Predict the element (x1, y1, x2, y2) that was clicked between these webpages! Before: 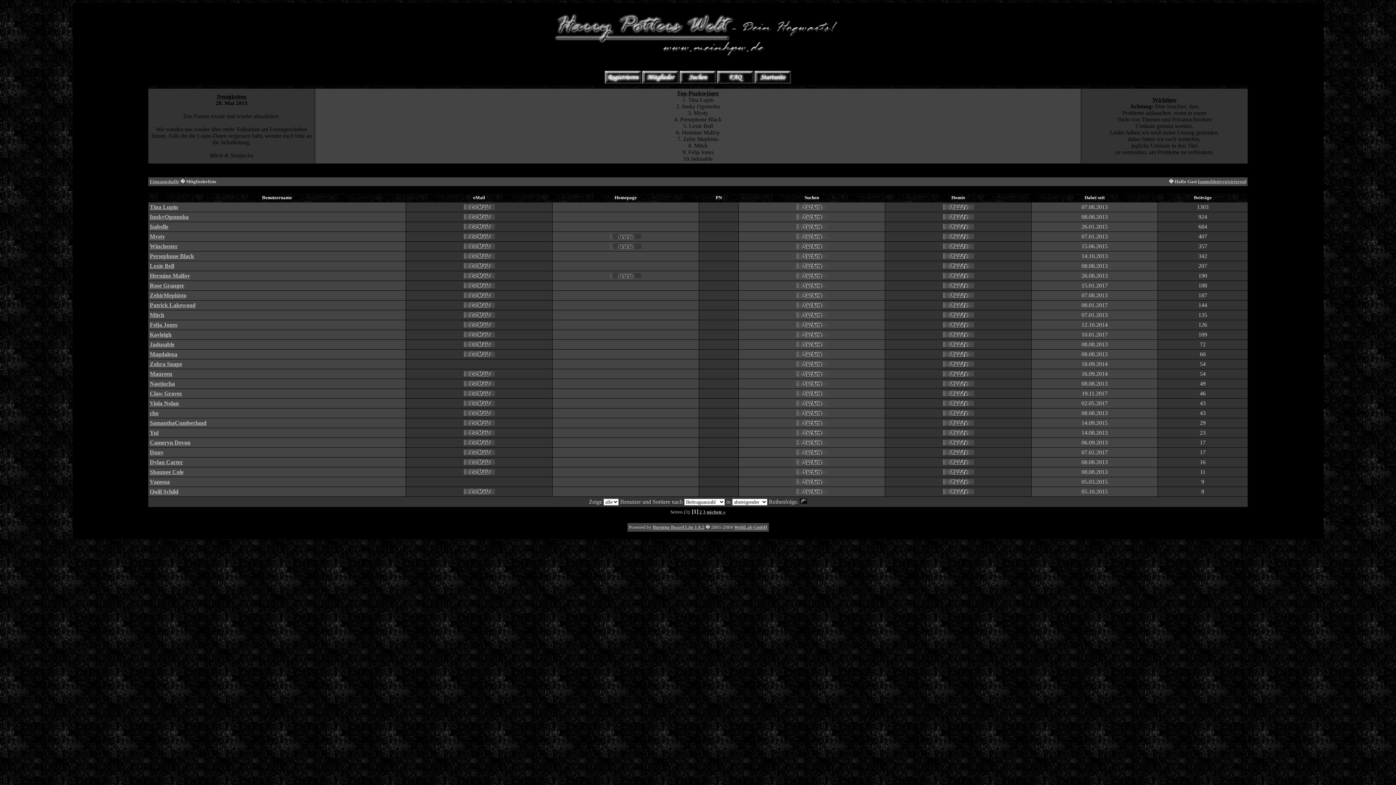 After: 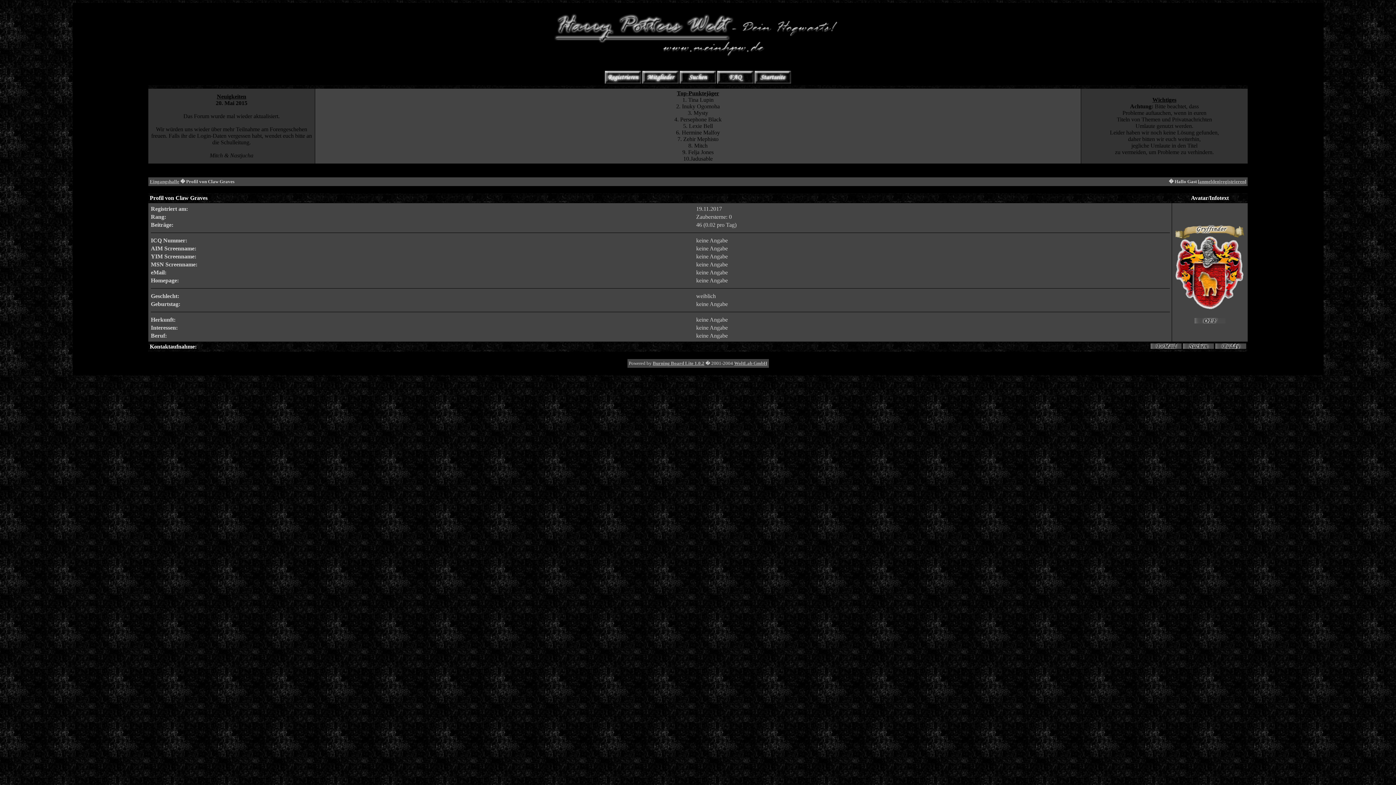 Action: bbox: (149, 390, 181, 396) label: Claw Graves